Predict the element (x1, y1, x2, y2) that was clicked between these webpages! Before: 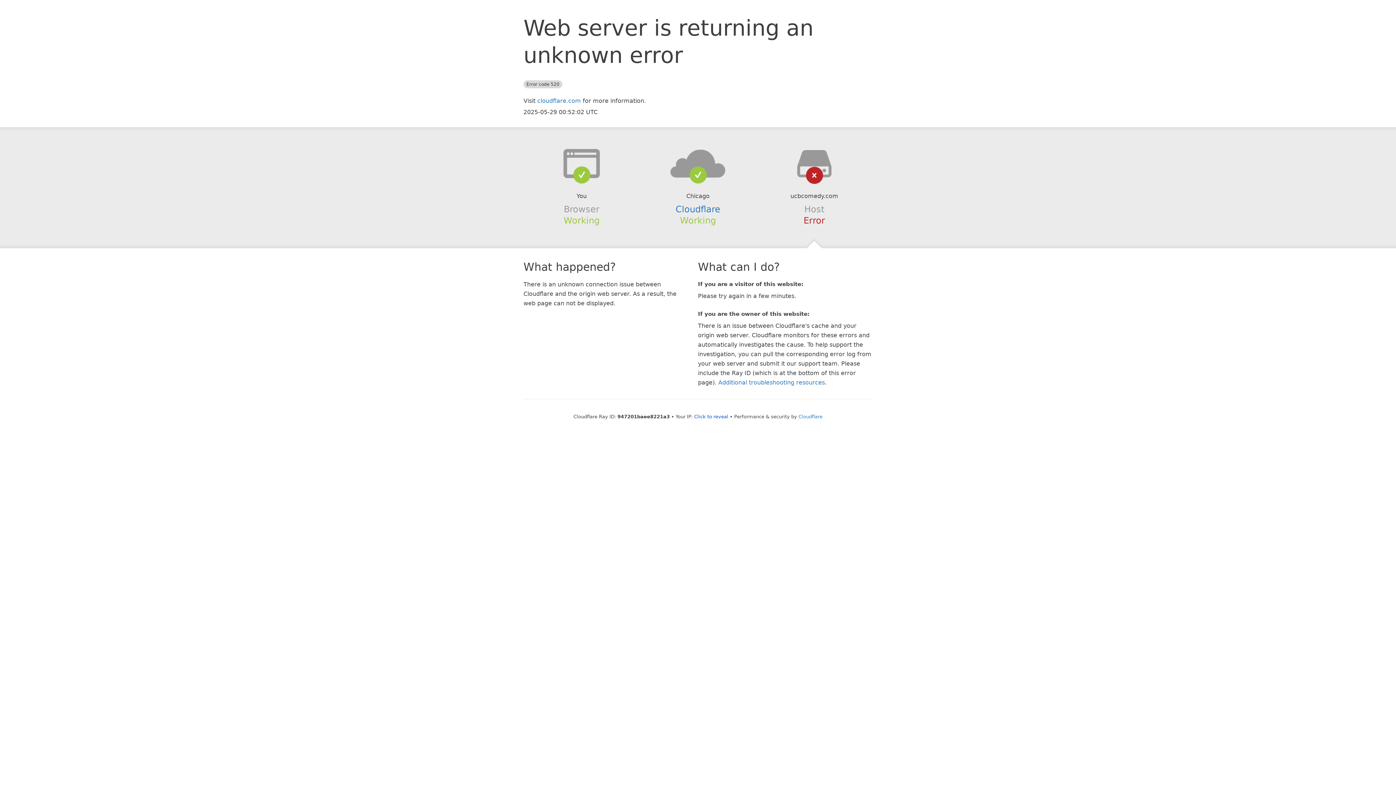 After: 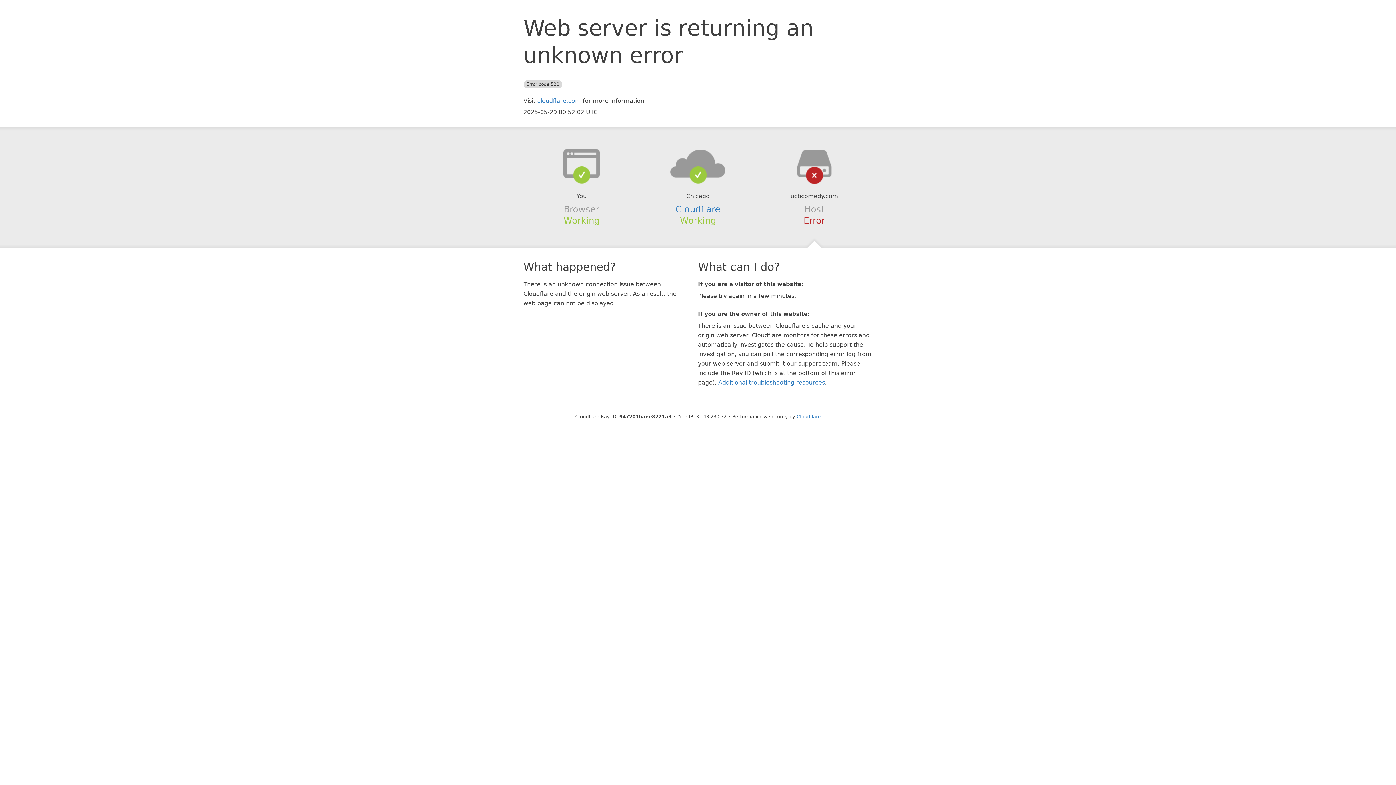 Action: bbox: (694, 414, 728, 419) label: Click to reveal